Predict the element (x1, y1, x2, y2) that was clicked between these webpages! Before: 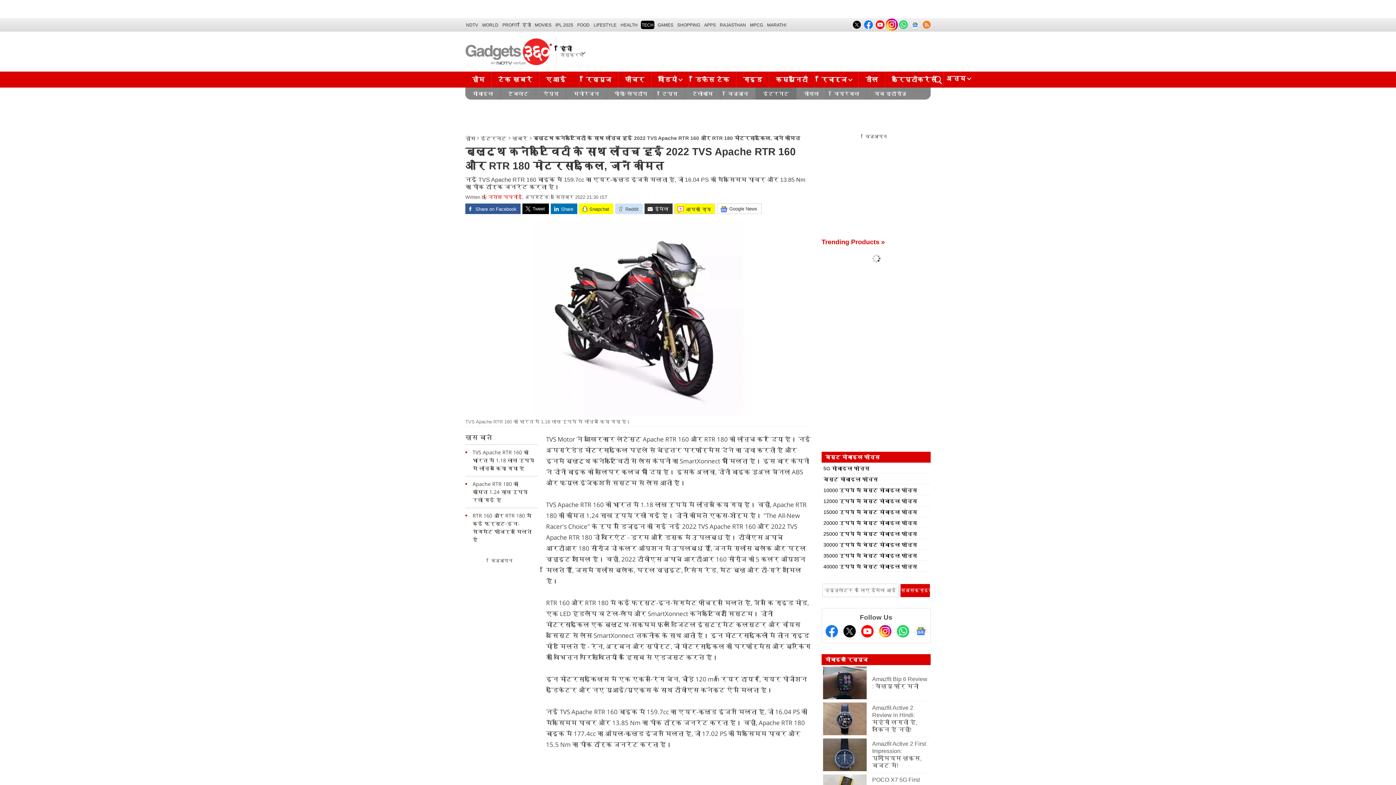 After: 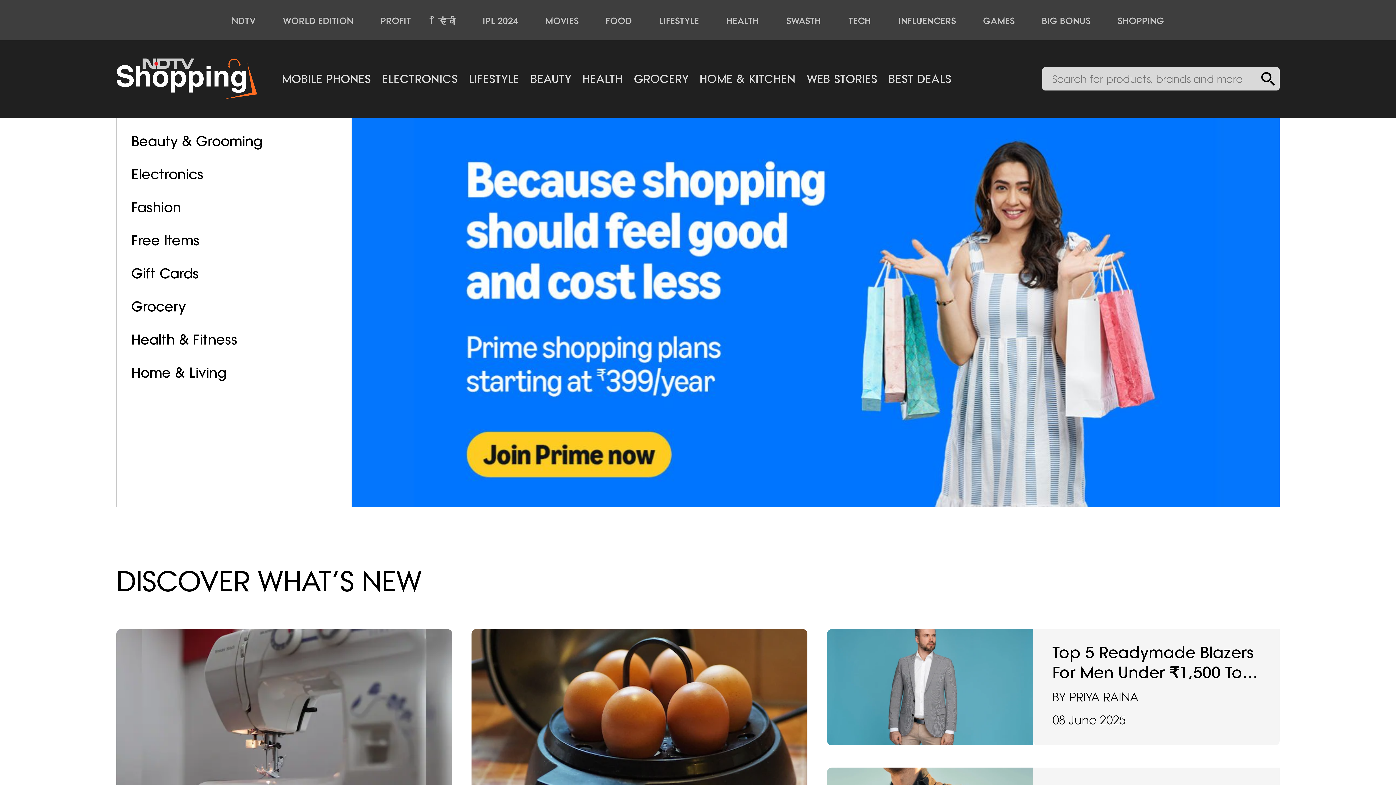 Action: bbox: (676, 20, 701, 29) label: SHOPPING